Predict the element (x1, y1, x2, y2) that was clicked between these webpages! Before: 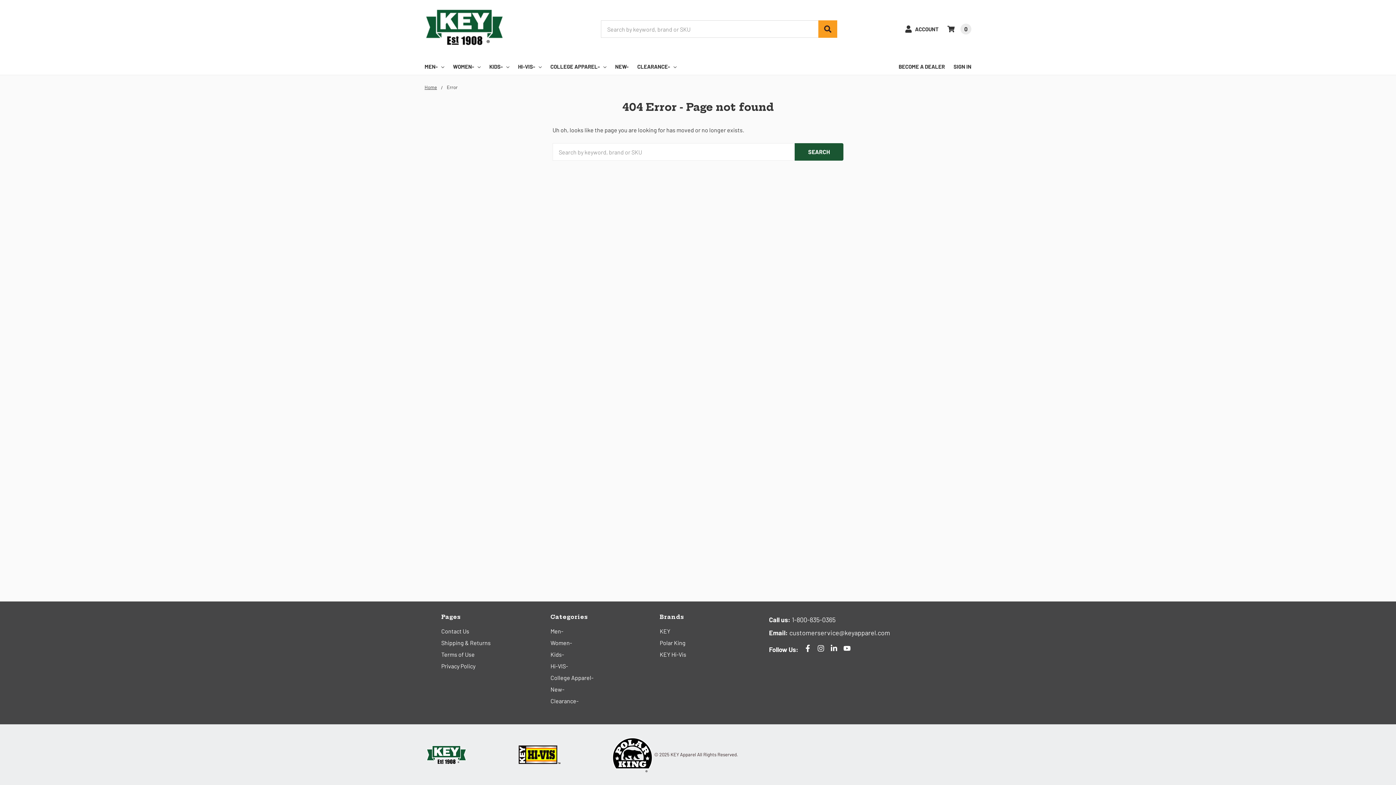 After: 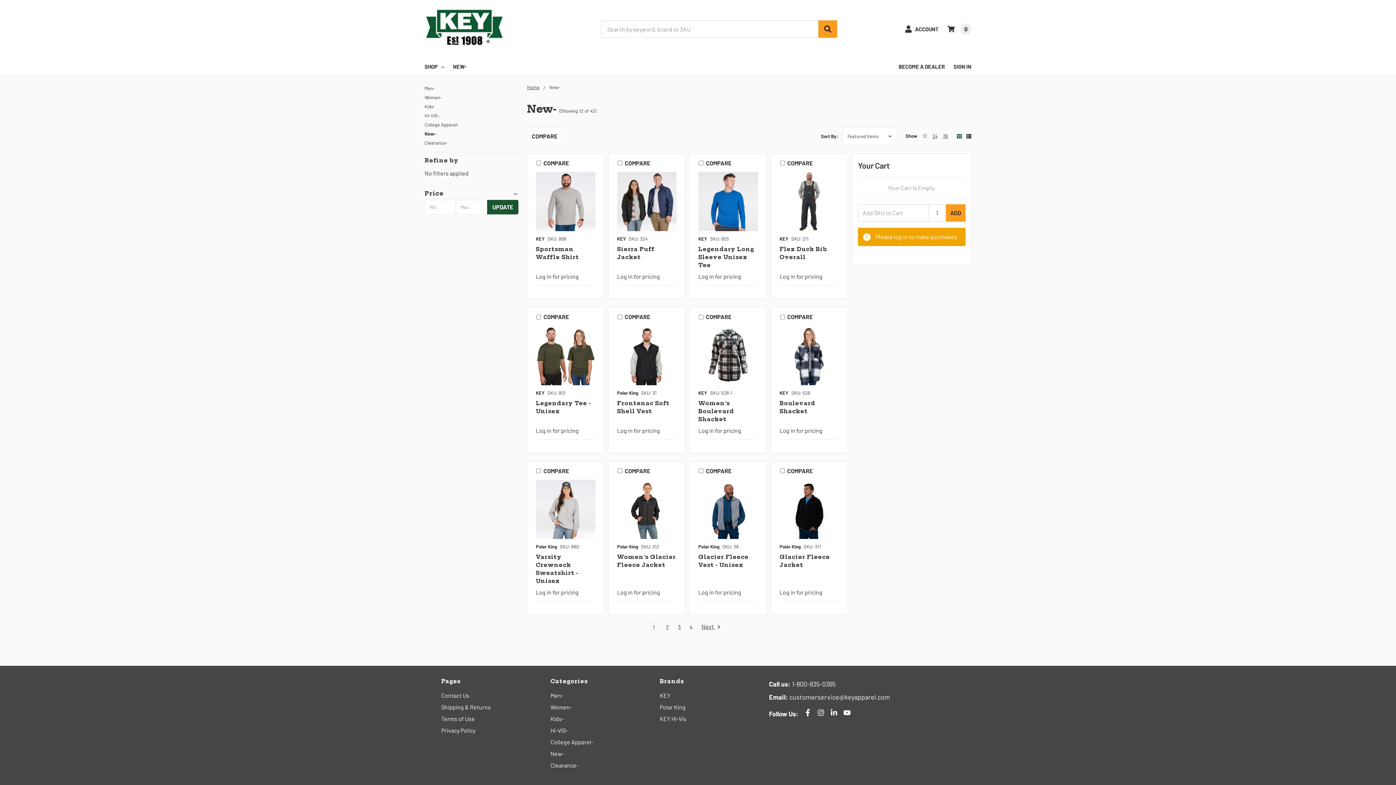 Action: bbox: (550, 686, 564, 693) label: New-